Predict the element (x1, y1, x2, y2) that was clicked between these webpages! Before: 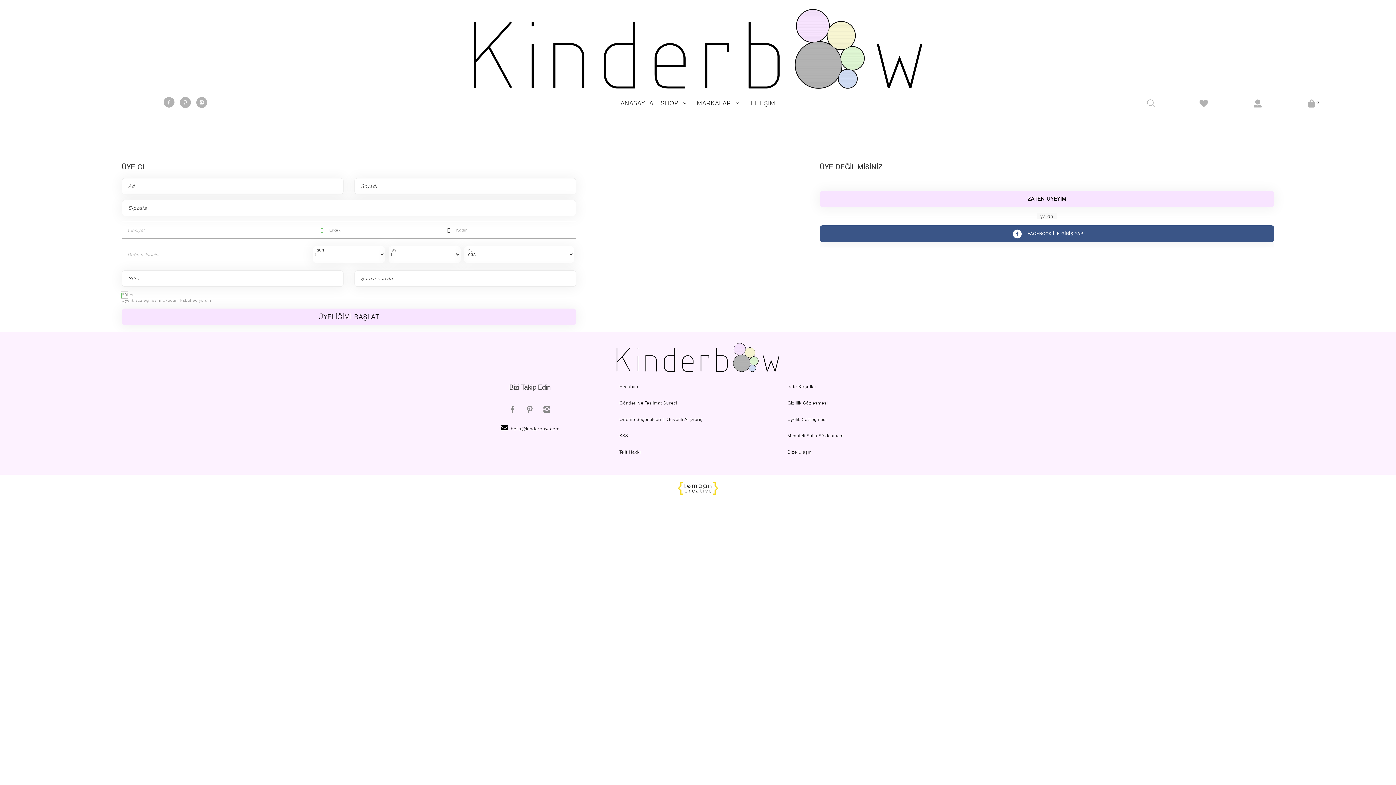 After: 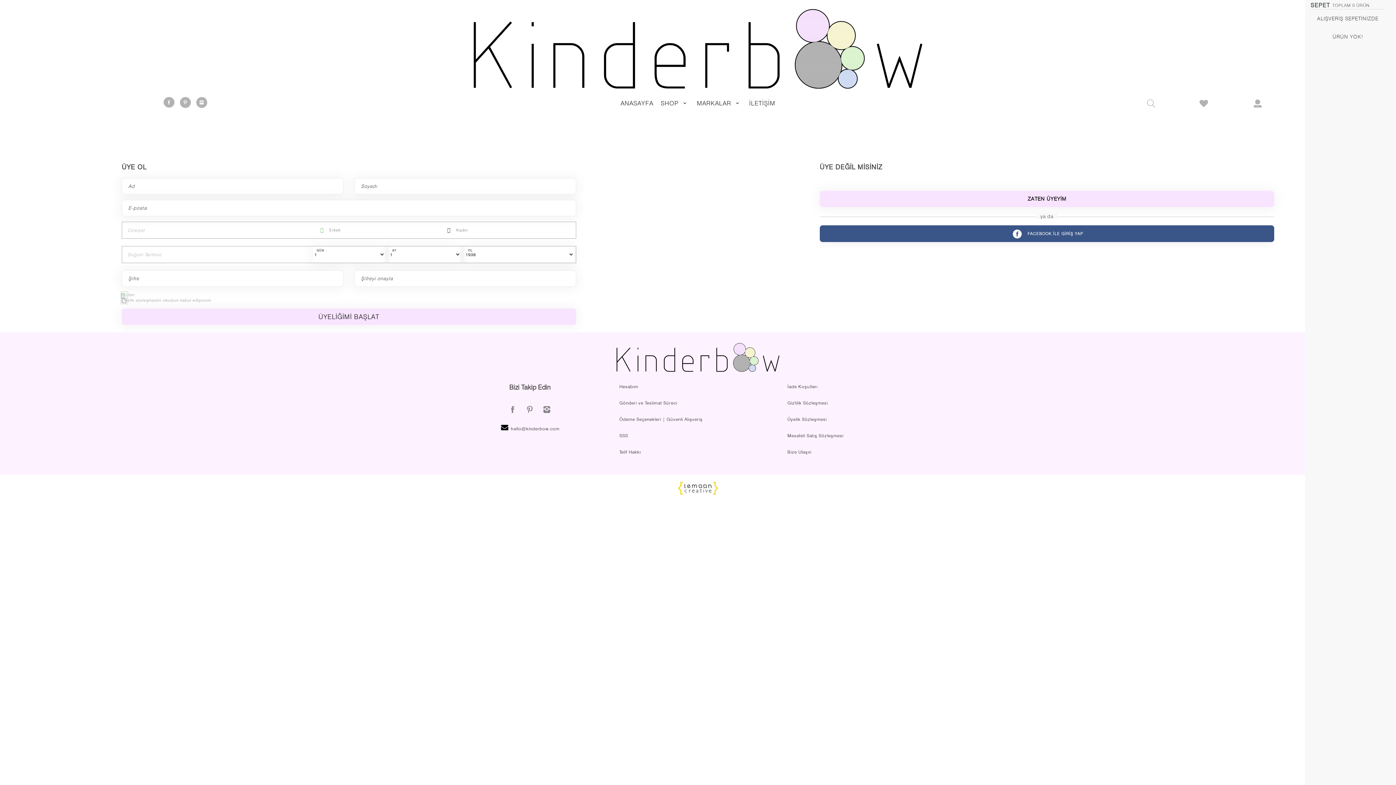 Action: label: 0 bbox: (1308, 102, 1315, 107)